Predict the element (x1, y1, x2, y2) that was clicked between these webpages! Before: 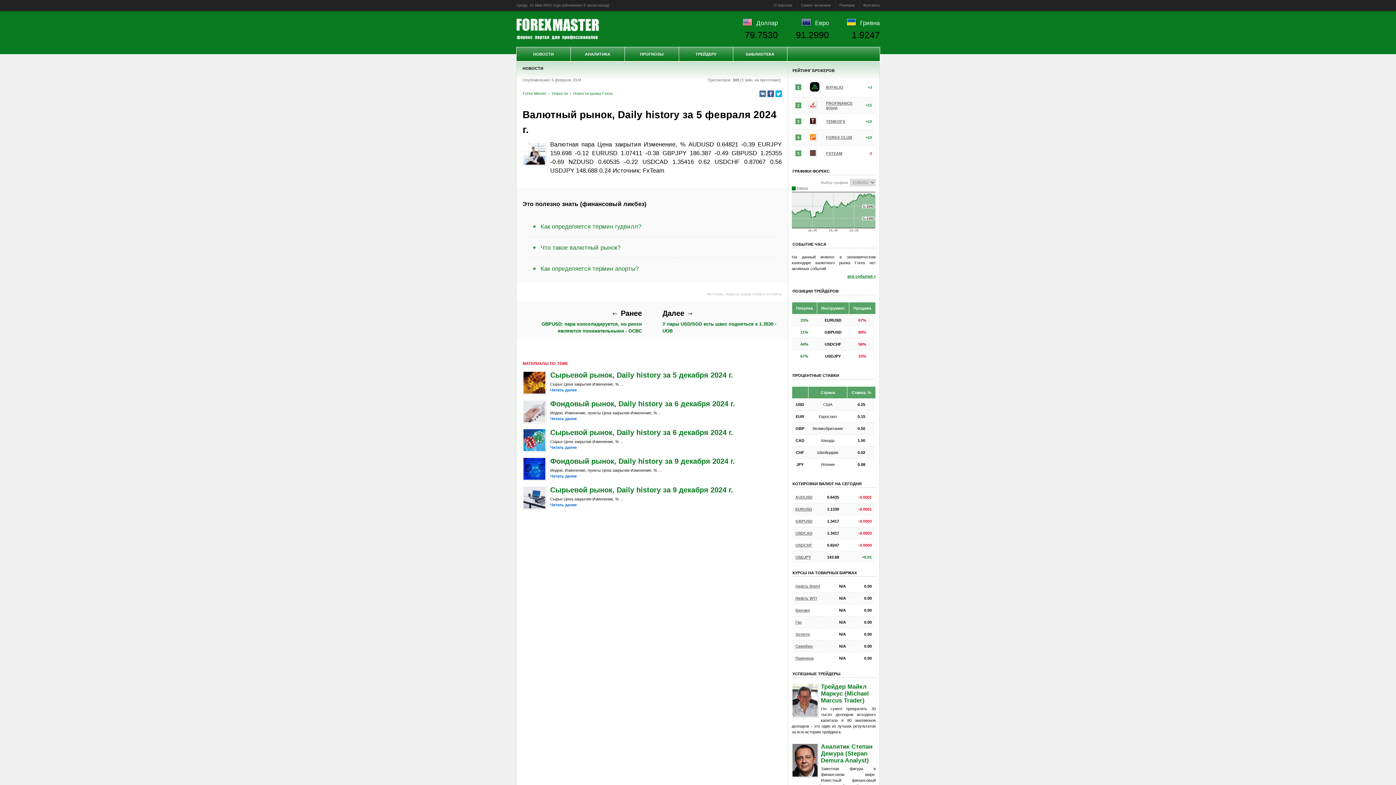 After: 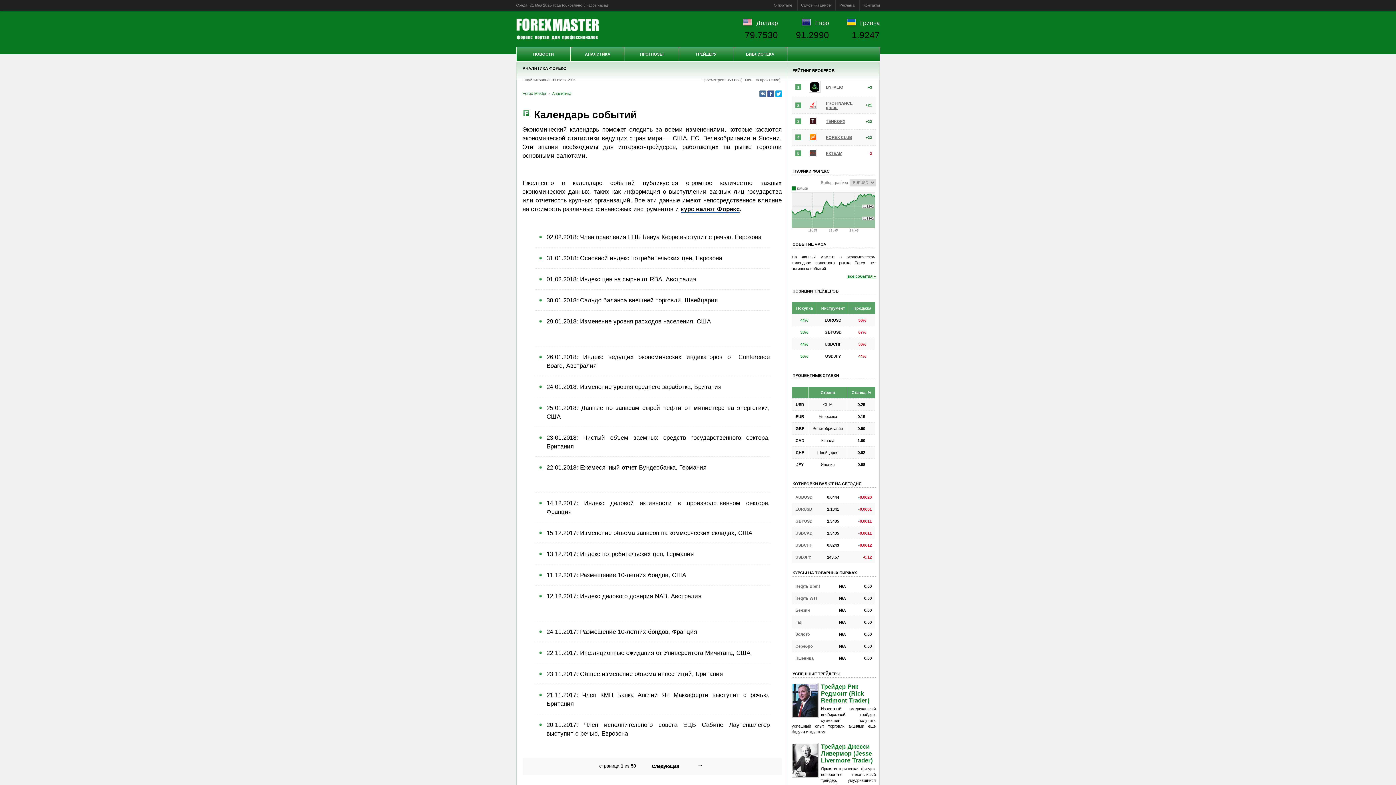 Action: label: все события » bbox: (847, 274, 876, 278)